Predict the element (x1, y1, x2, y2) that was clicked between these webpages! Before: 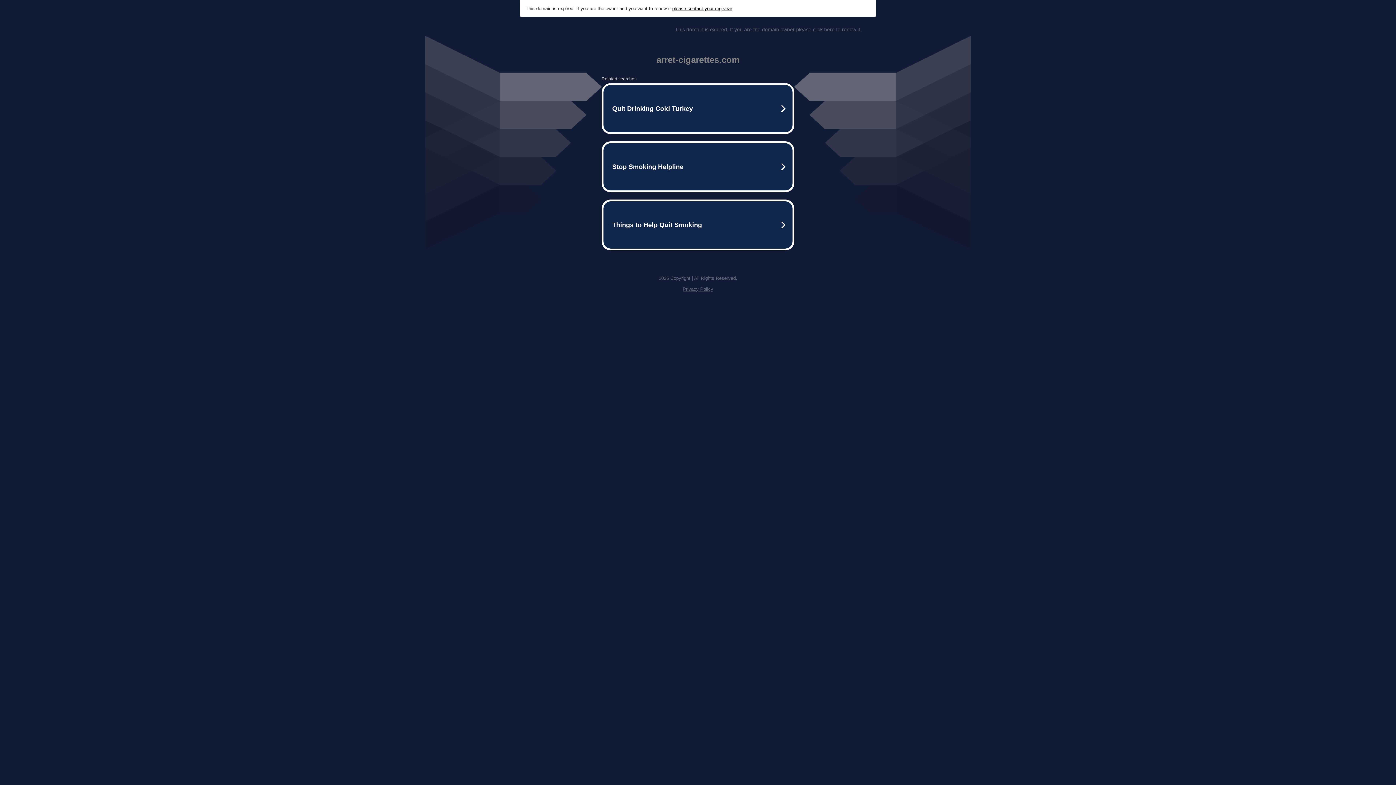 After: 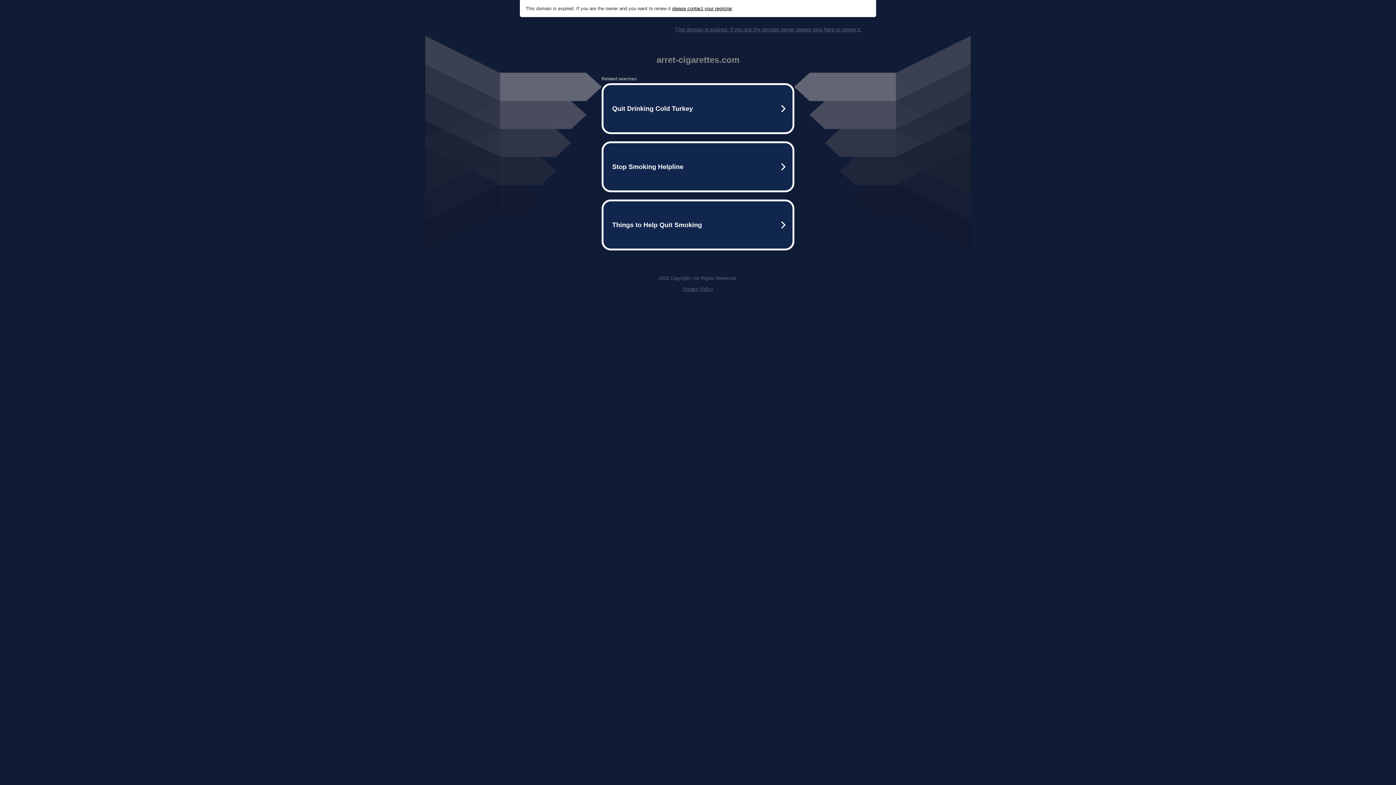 Action: bbox: (682, 286, 713, 292) label: Privacy Policy